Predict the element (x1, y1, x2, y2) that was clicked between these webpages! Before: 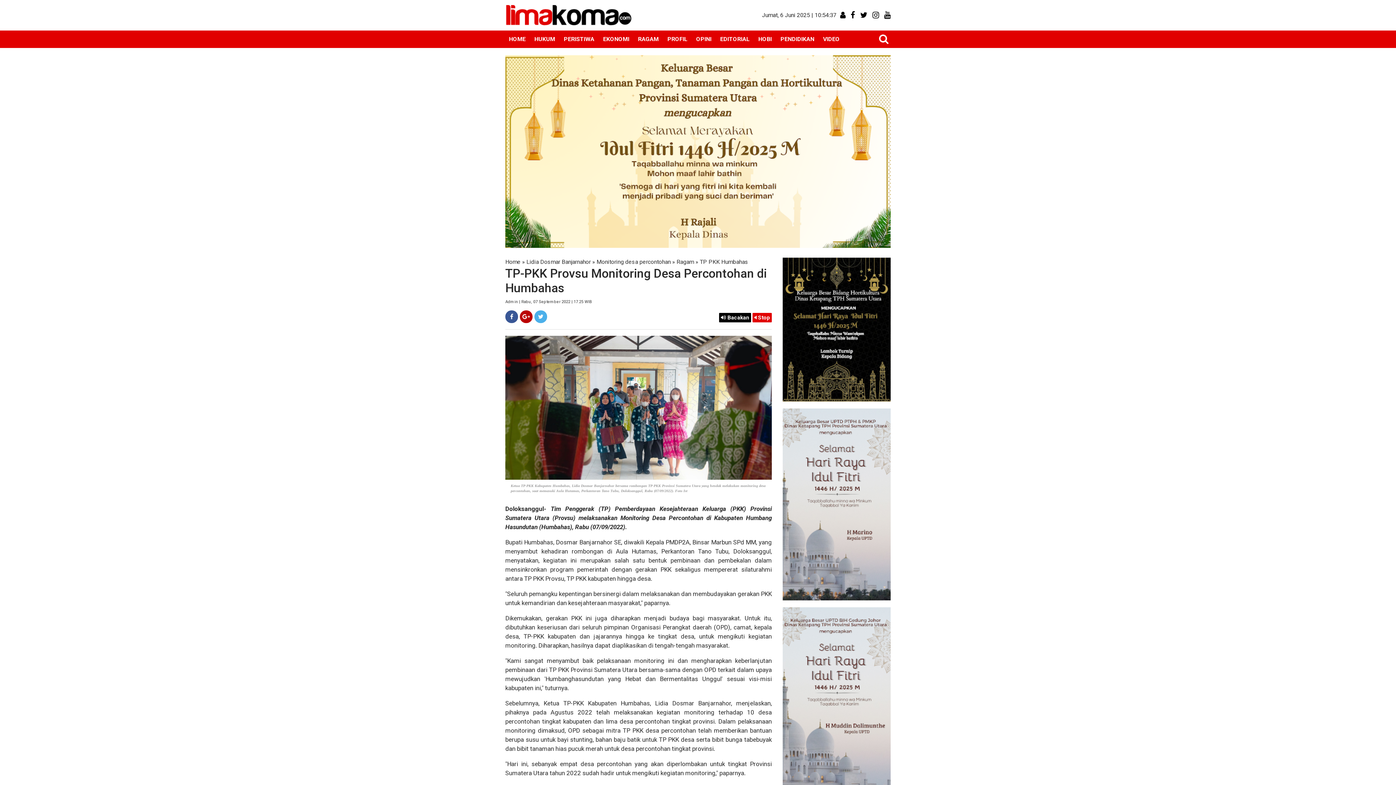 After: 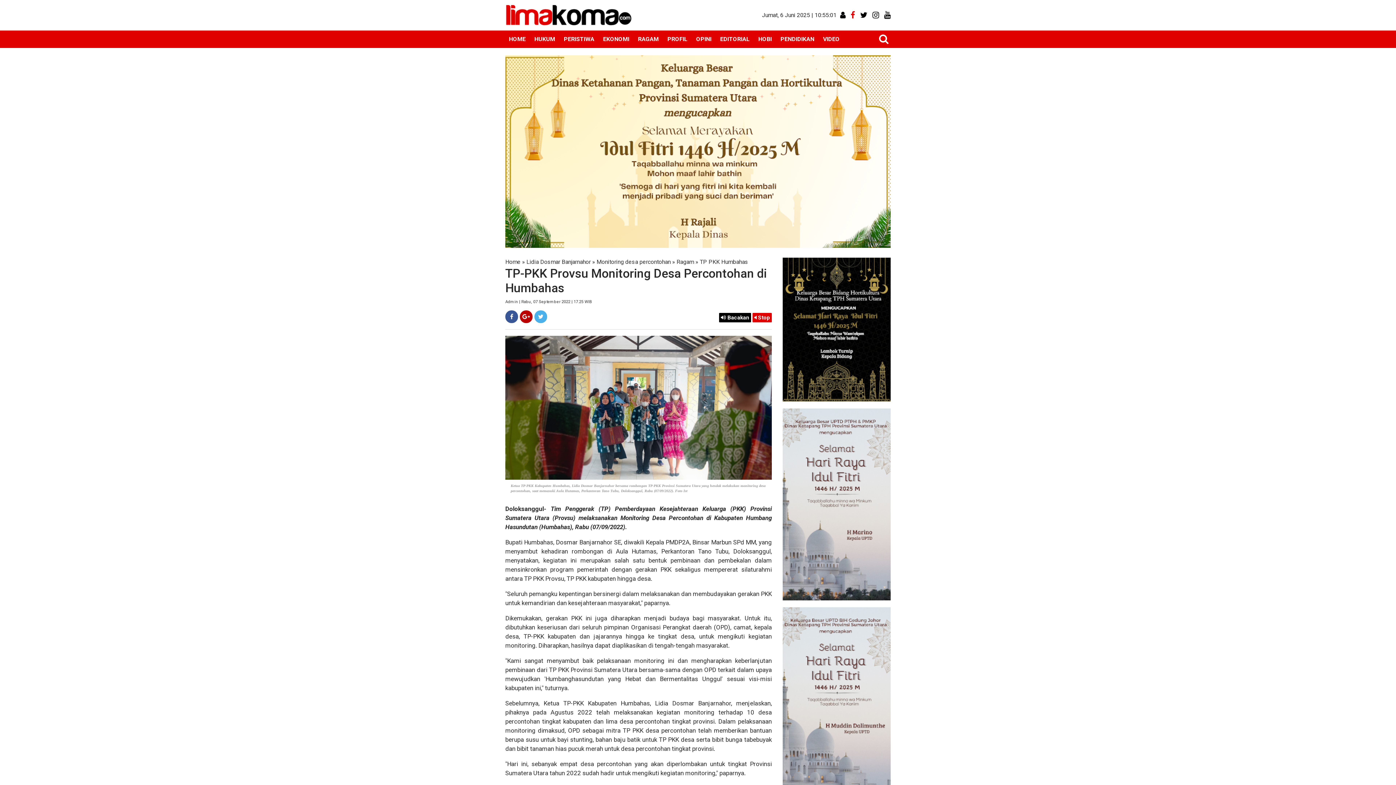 Action: bbox: (850, 11, 855, 18)